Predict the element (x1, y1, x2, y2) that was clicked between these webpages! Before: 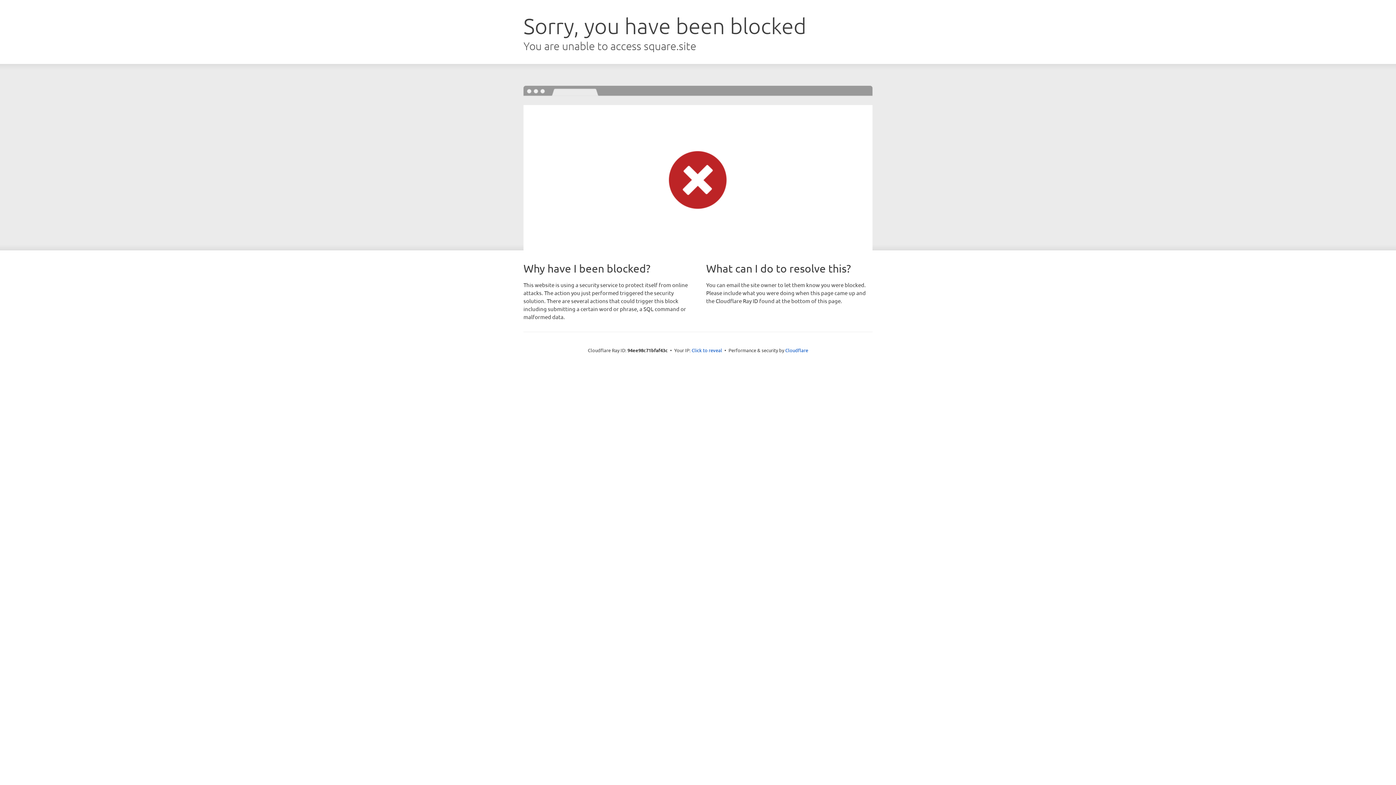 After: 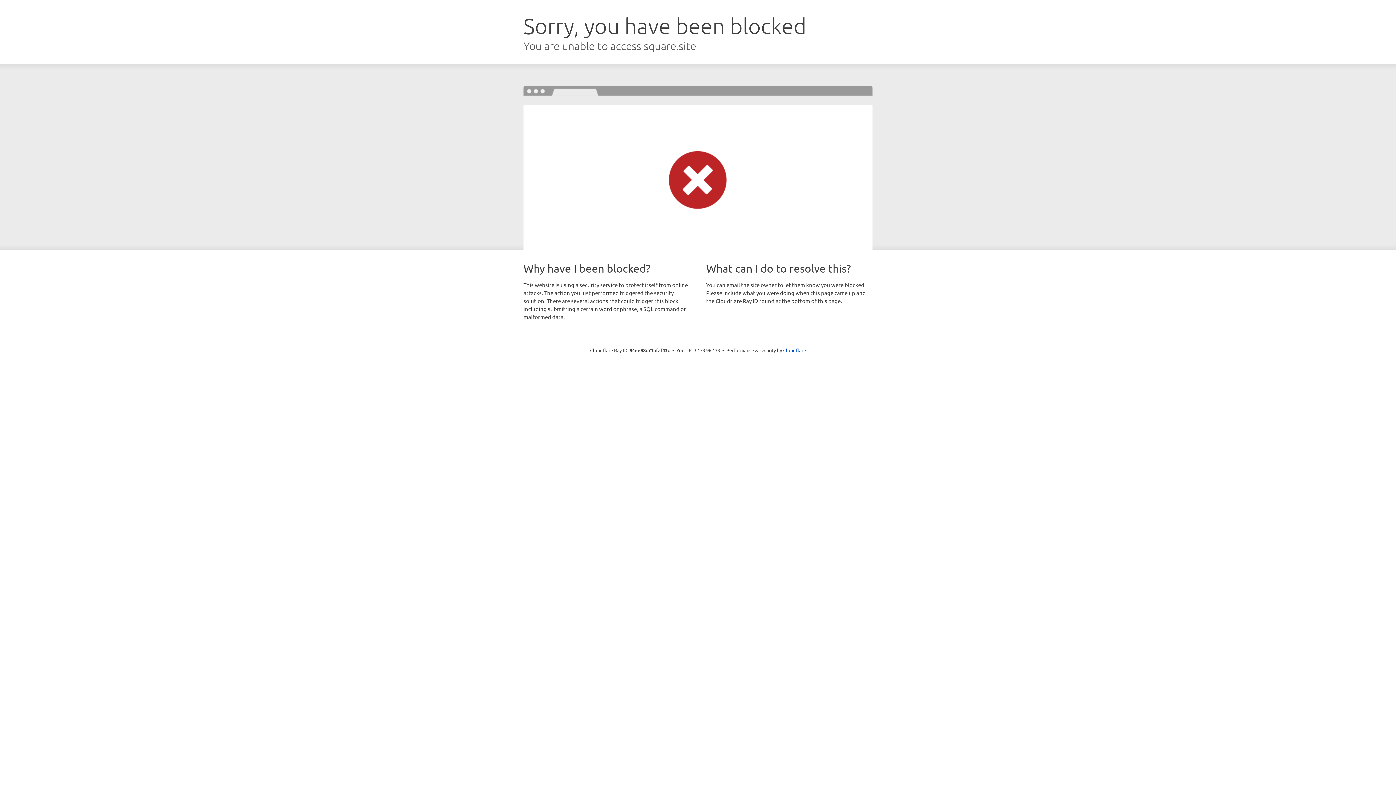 Action: label: Click to reveal bbox: (691, 346, 722, 353)